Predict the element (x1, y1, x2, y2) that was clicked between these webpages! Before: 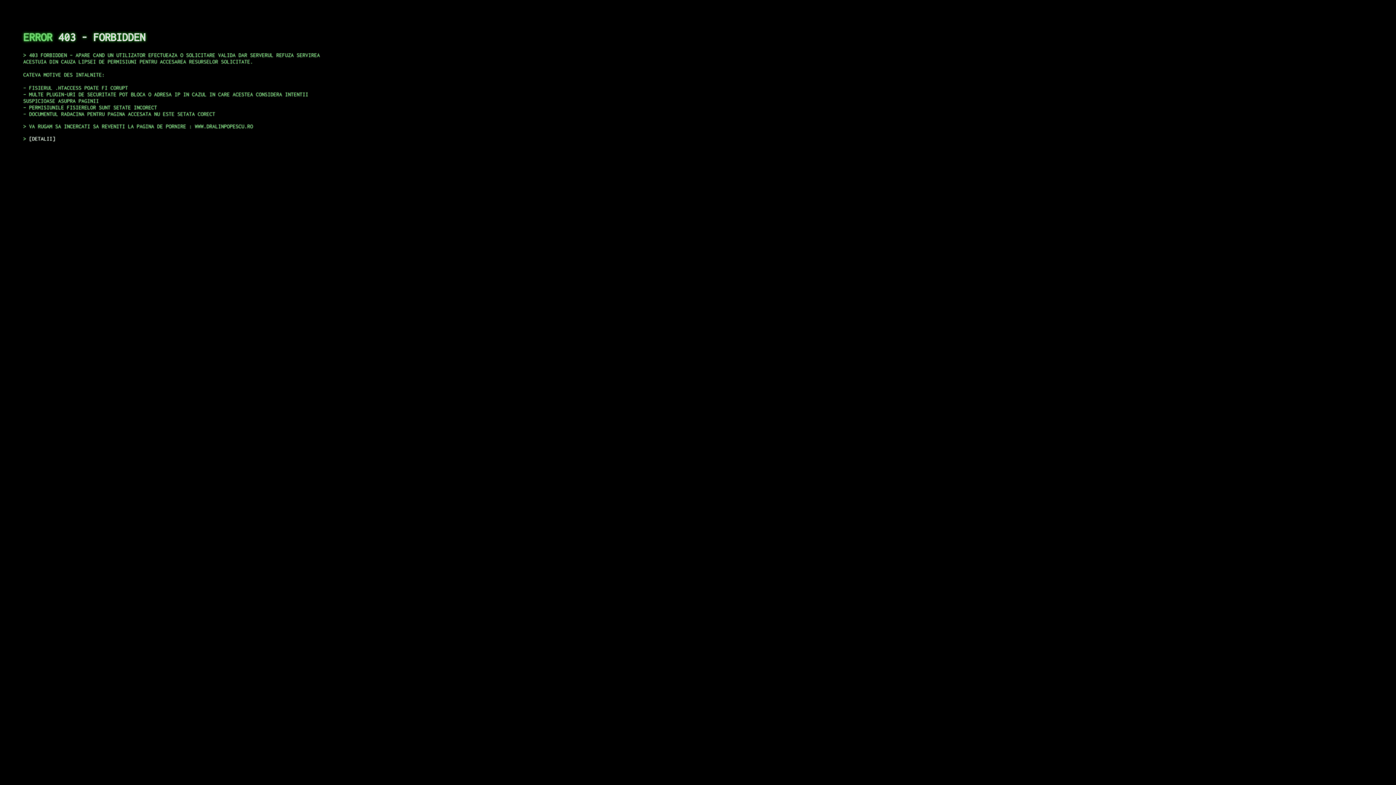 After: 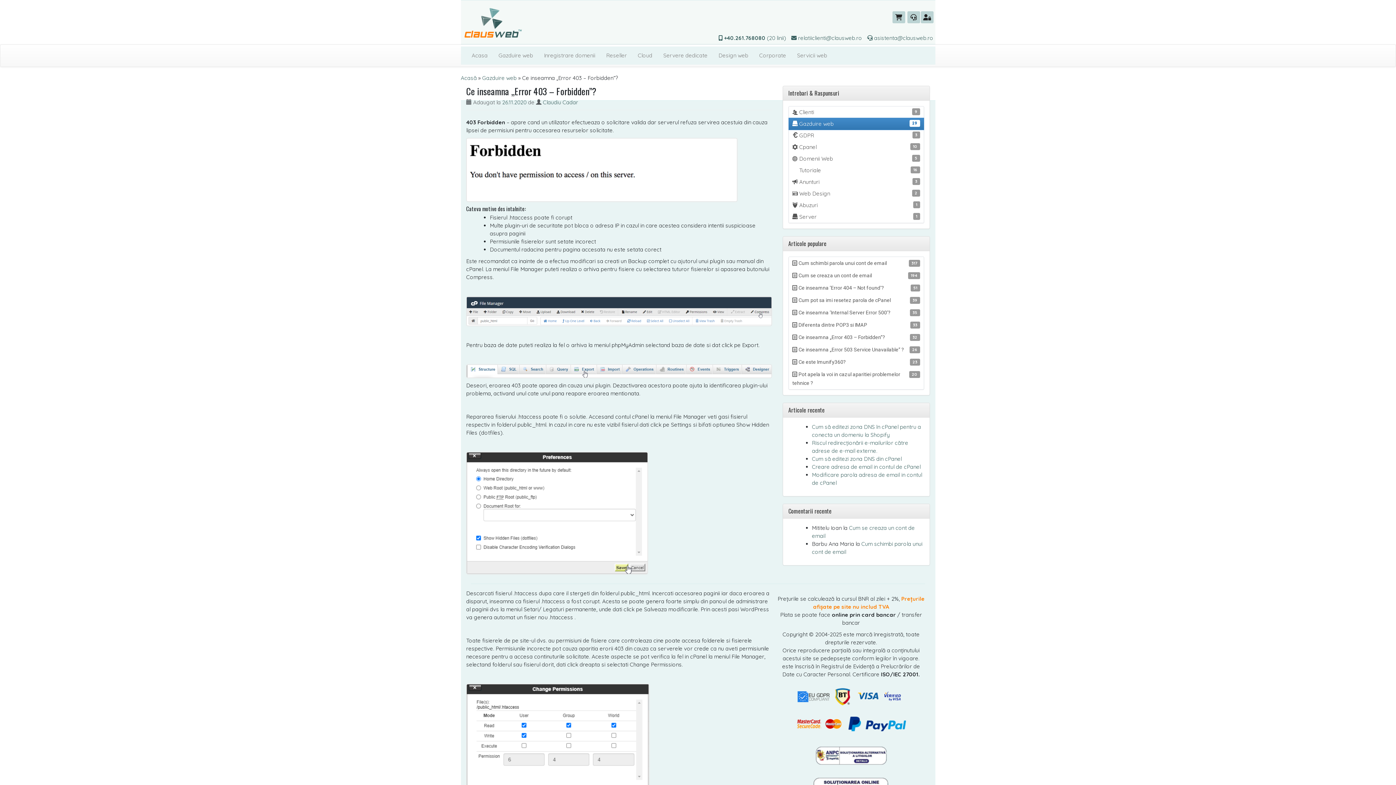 Action: label: DETALII bbox: (29, 135, 55, 141)